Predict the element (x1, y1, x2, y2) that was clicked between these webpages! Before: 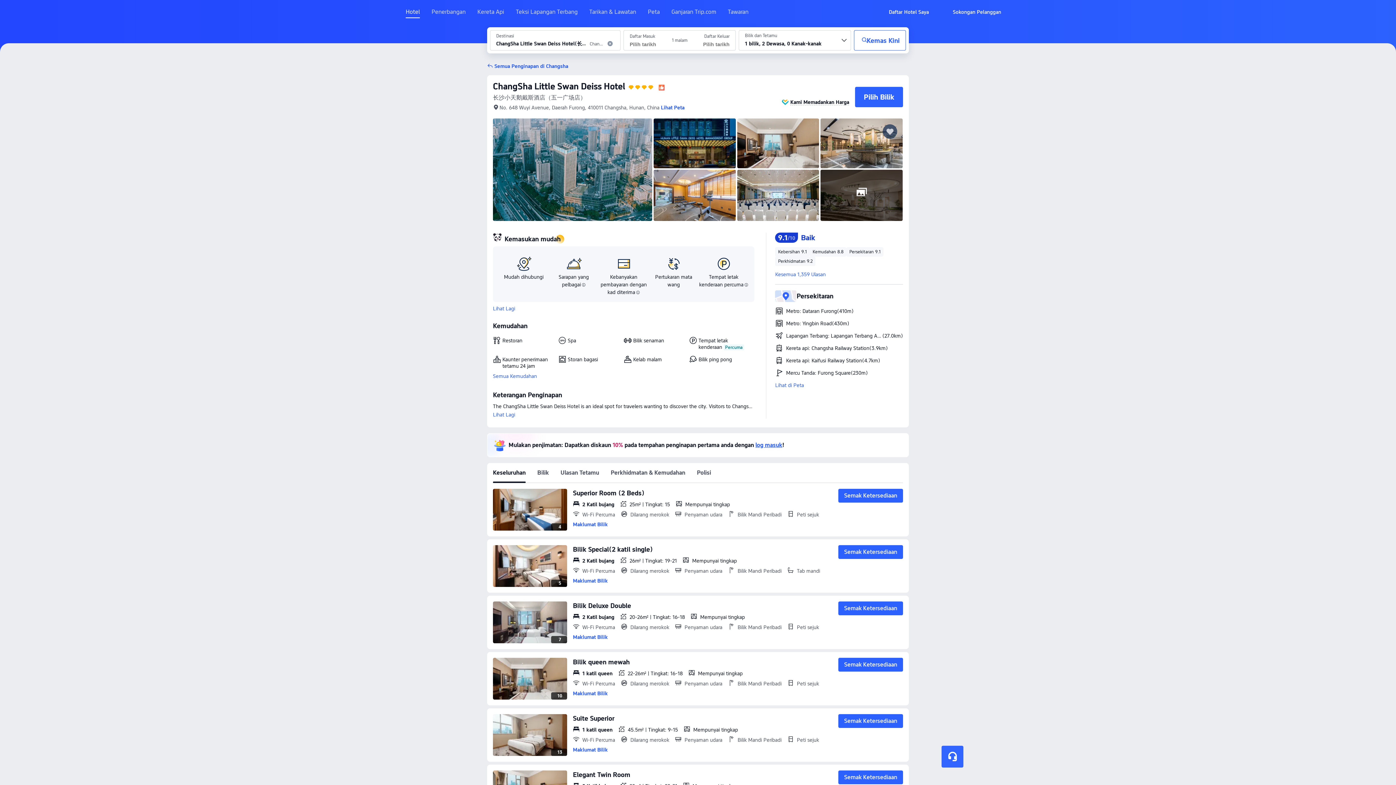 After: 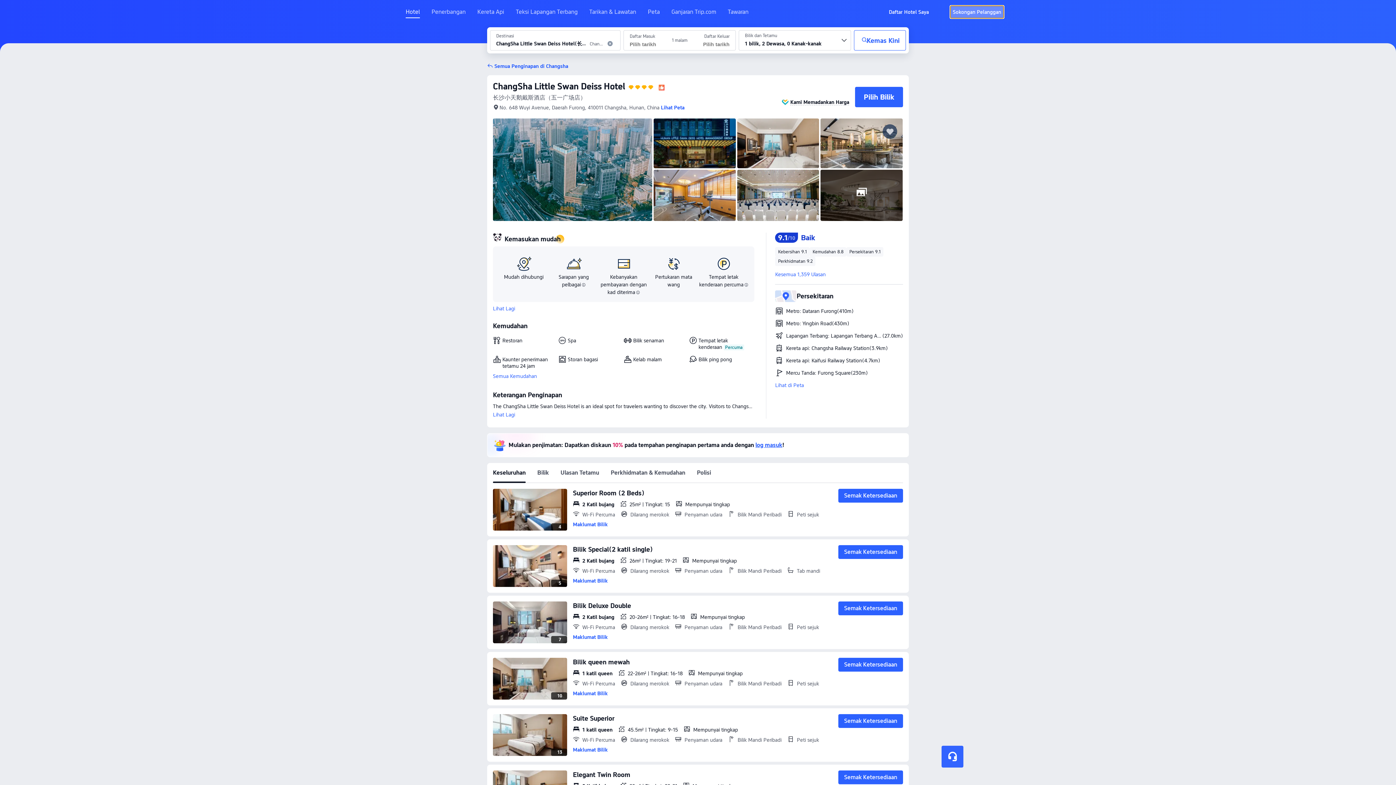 Action: label: Sokongan Pelanggan bbox: (950, 5, 1004, 18)